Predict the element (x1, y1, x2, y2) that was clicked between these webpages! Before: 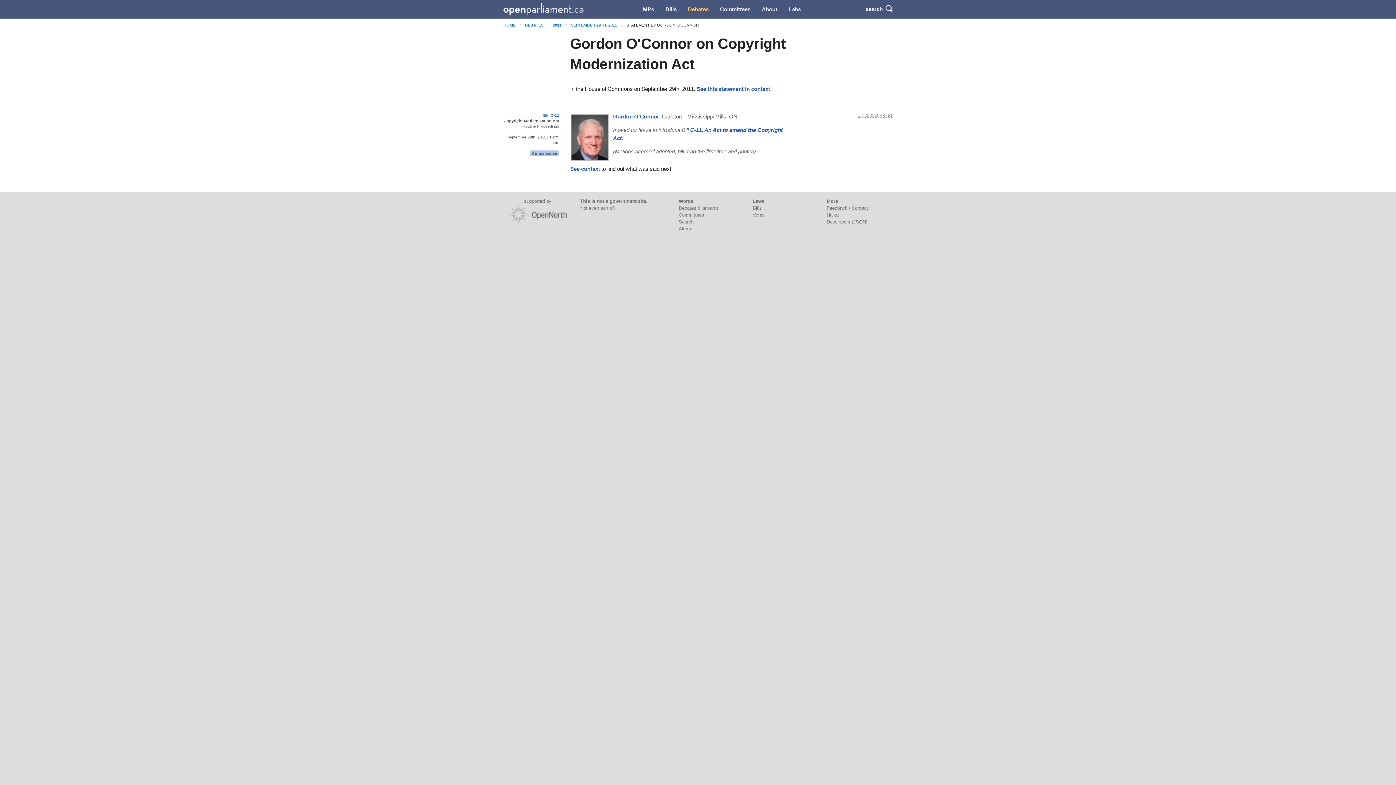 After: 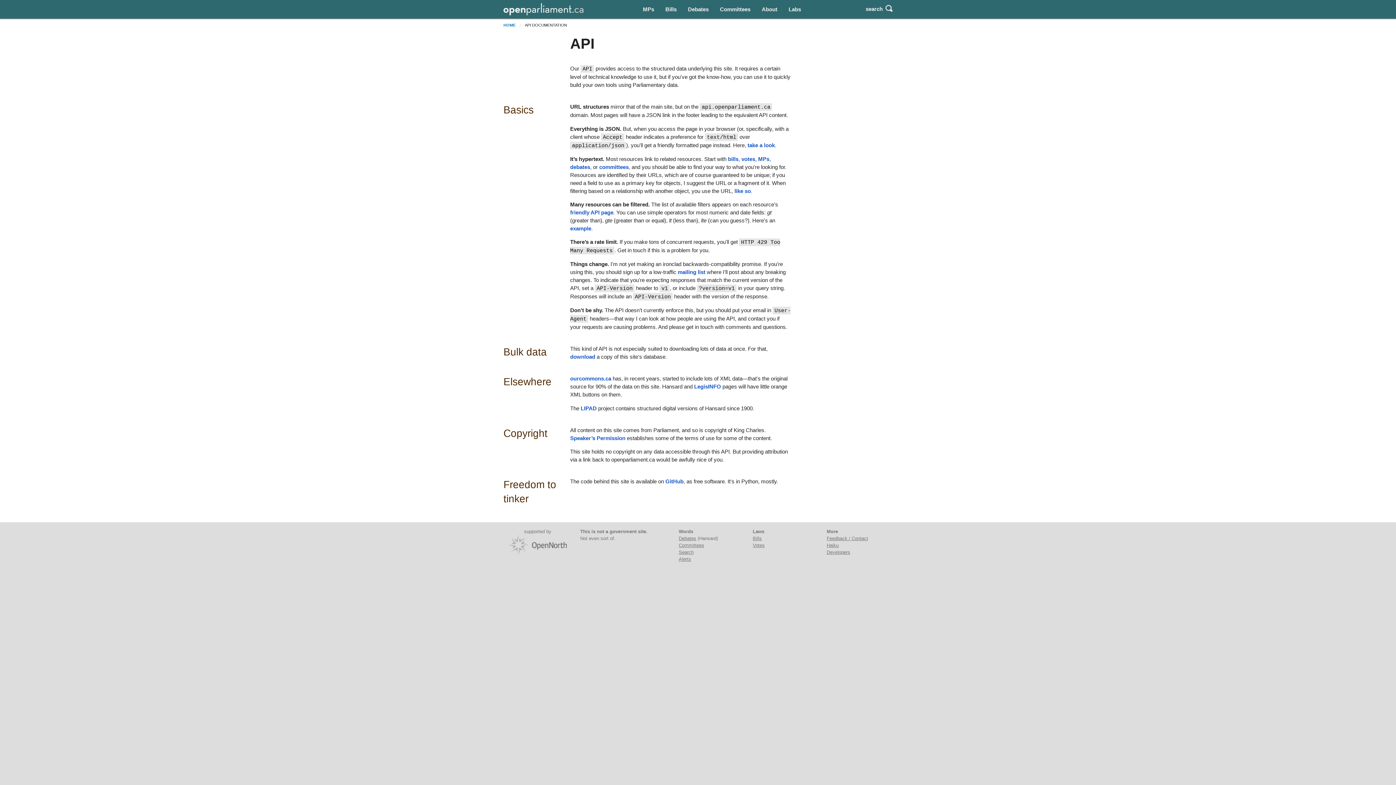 Action: label: Developers bbox: (826, 219, 850, 224)